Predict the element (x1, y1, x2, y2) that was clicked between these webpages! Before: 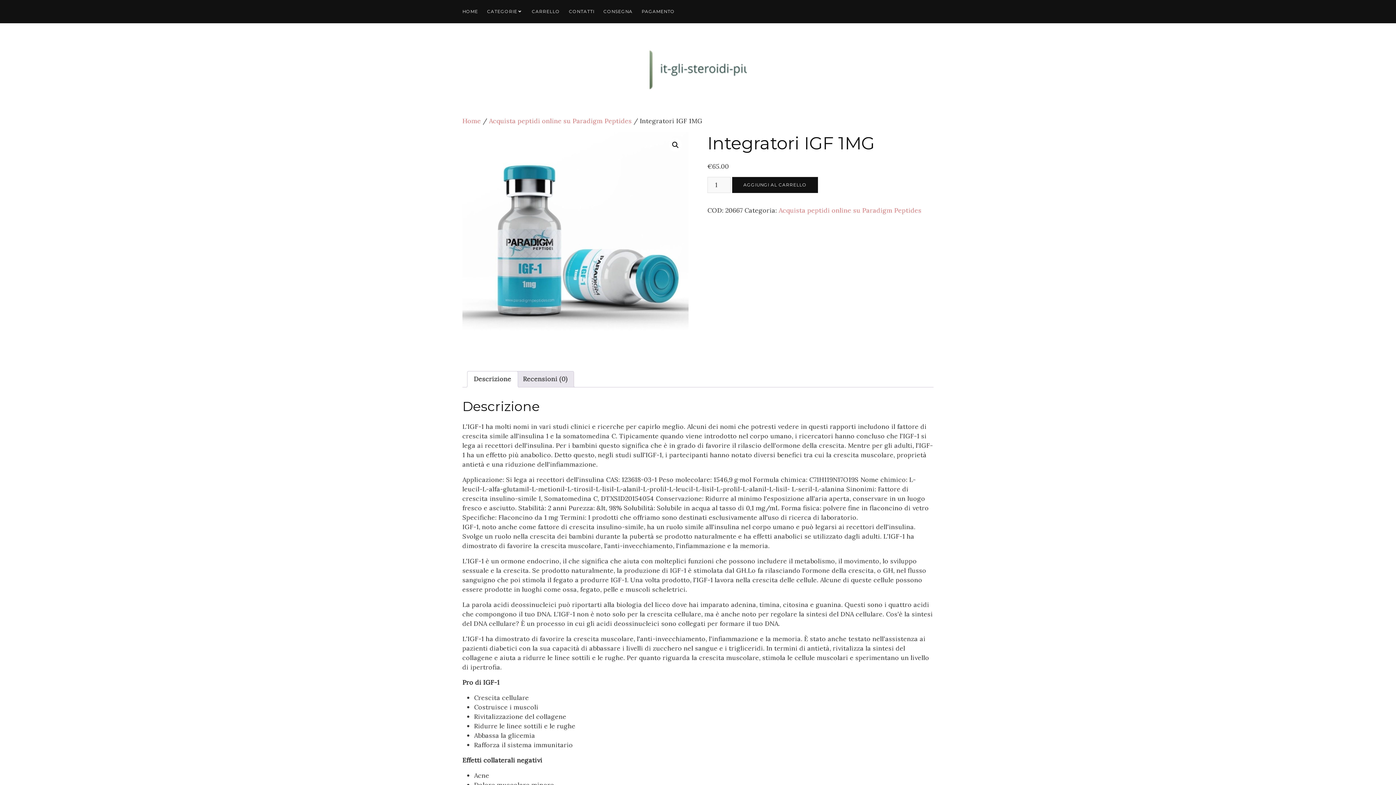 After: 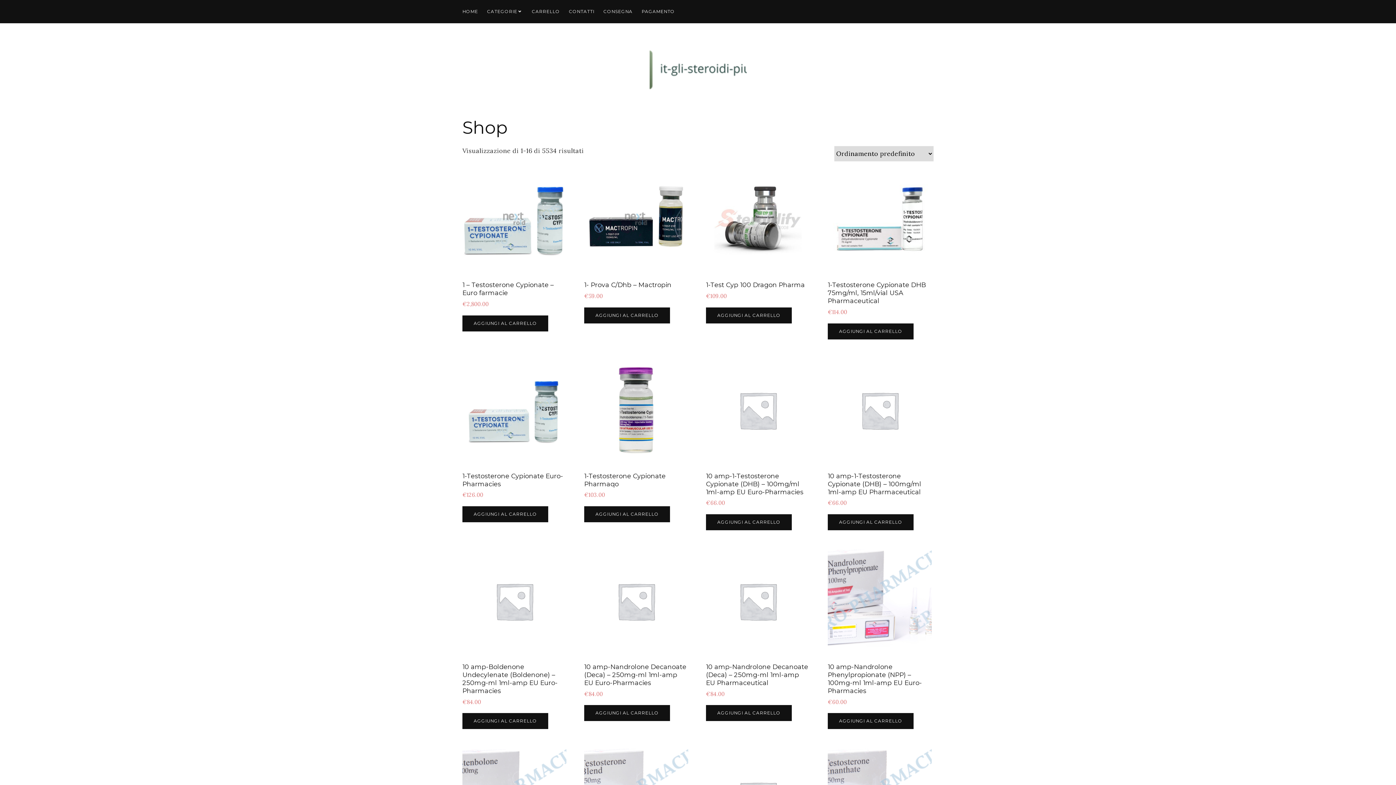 Action: bbox: (462, 1, 478, 22) label: HOME